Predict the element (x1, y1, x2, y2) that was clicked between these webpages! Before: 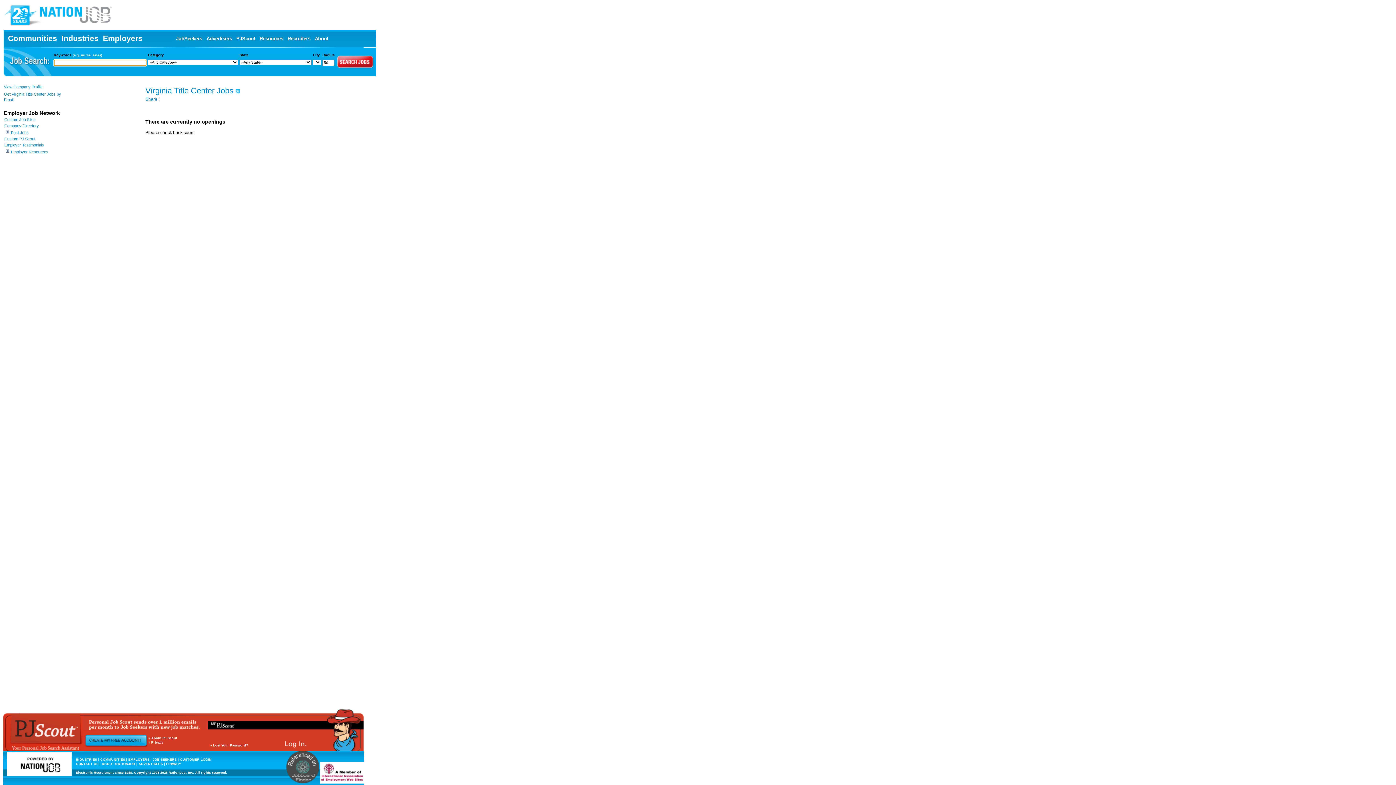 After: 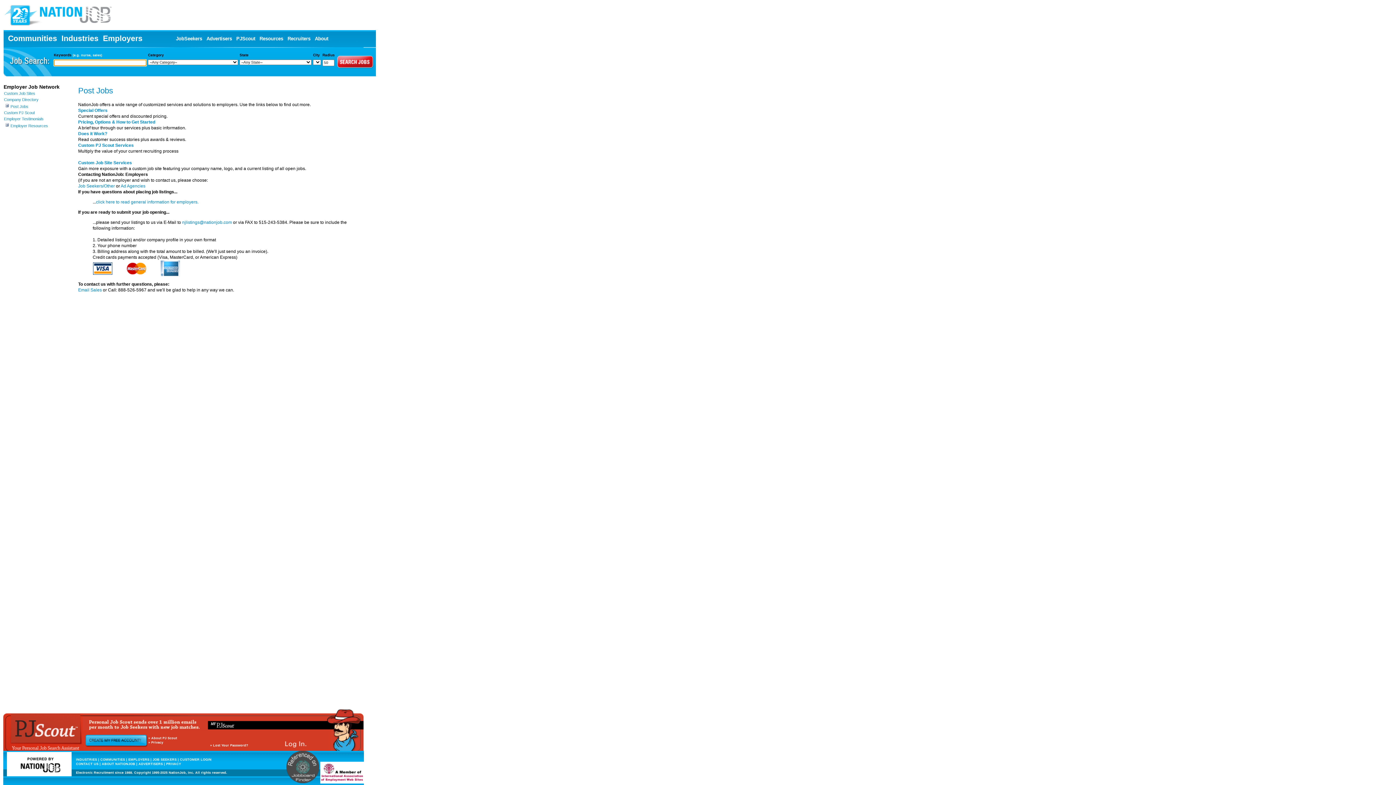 Action: bbox: (10, 130, 28, 134) label: Post Jobs